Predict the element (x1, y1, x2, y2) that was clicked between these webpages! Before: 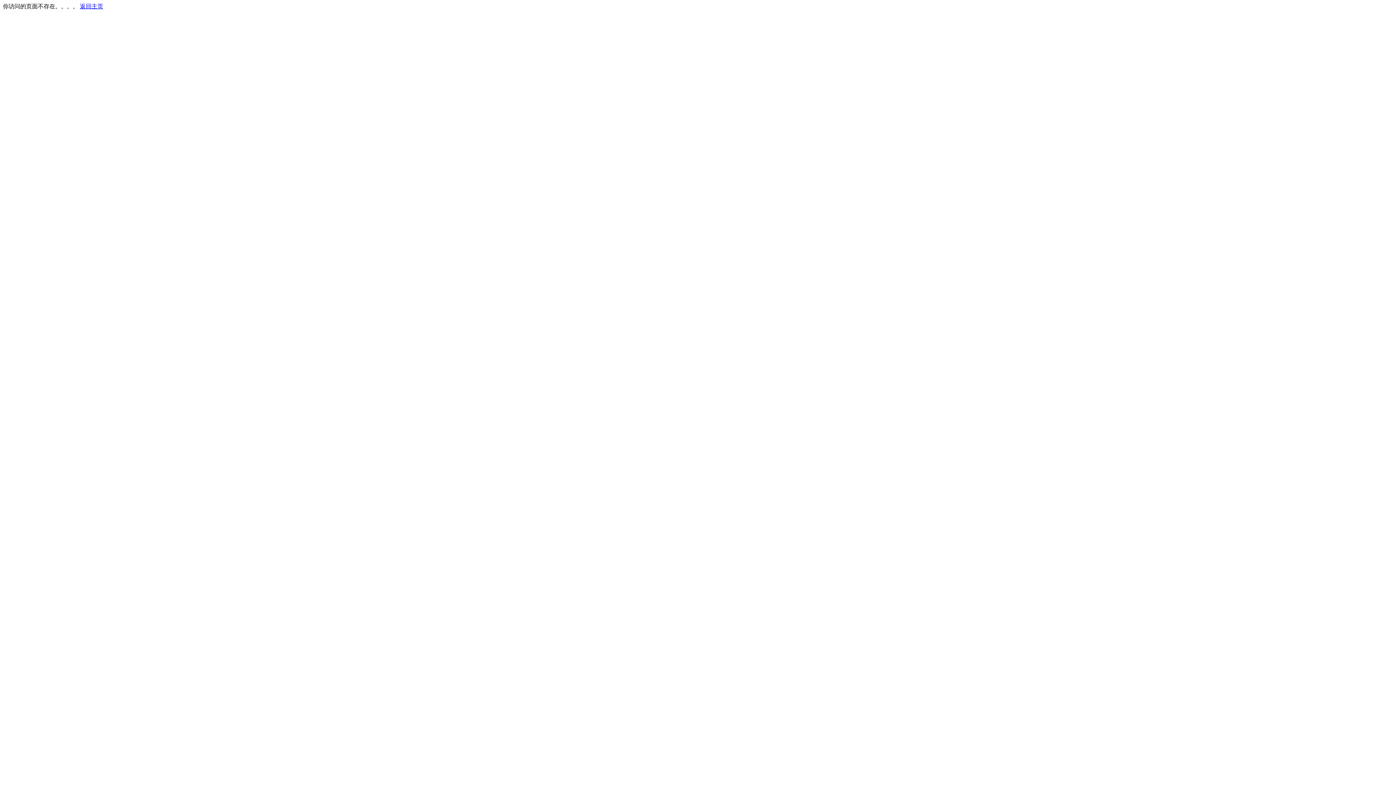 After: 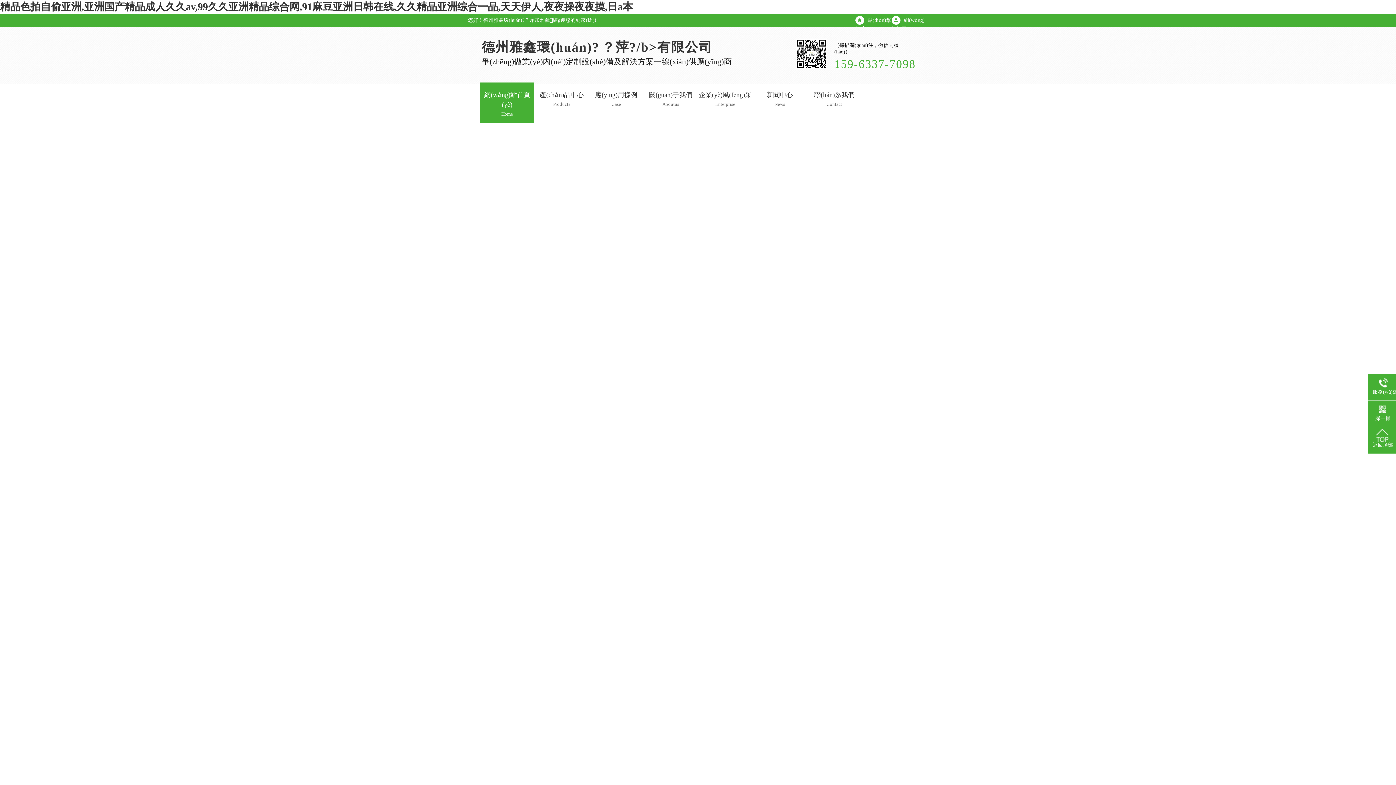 Action: label: 返回主页 bbox: (80, 3, 103, 9)